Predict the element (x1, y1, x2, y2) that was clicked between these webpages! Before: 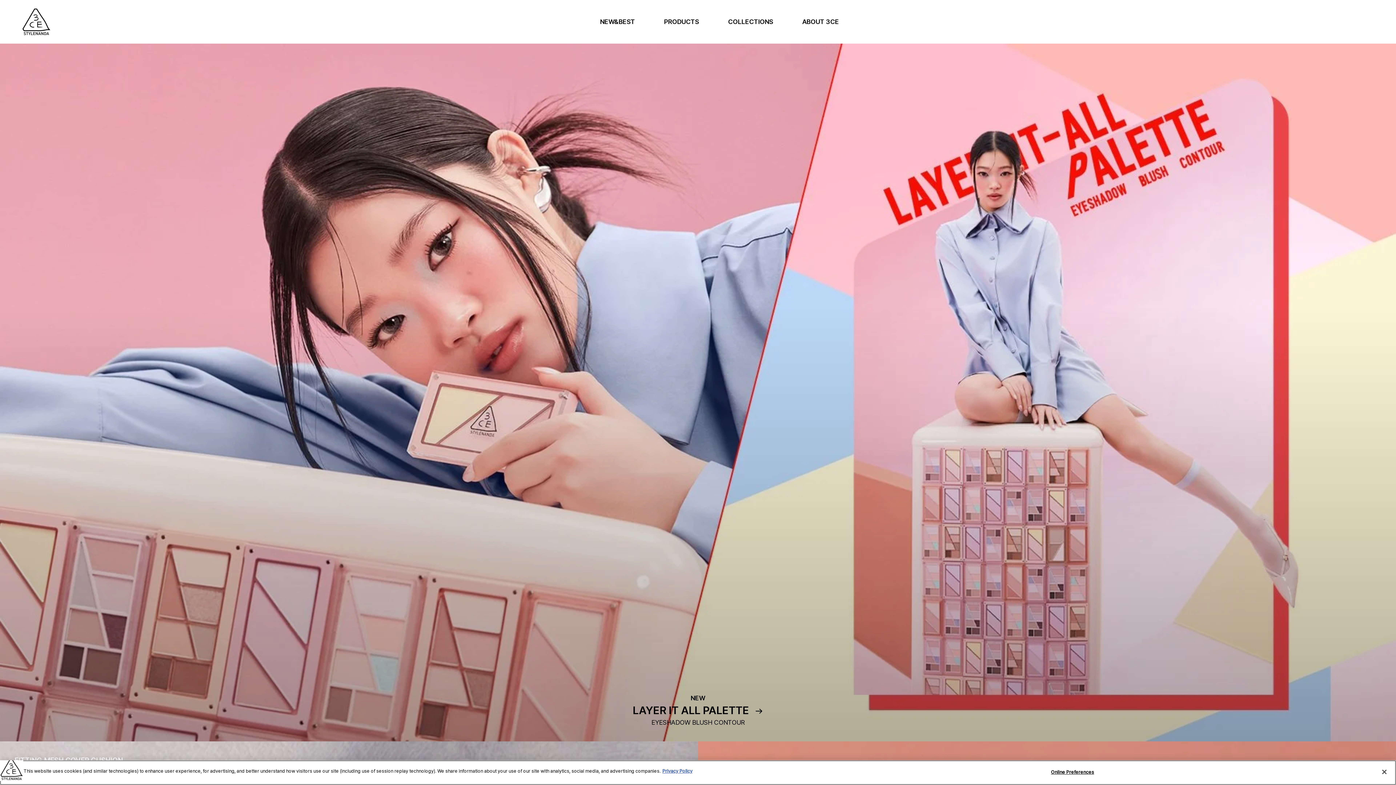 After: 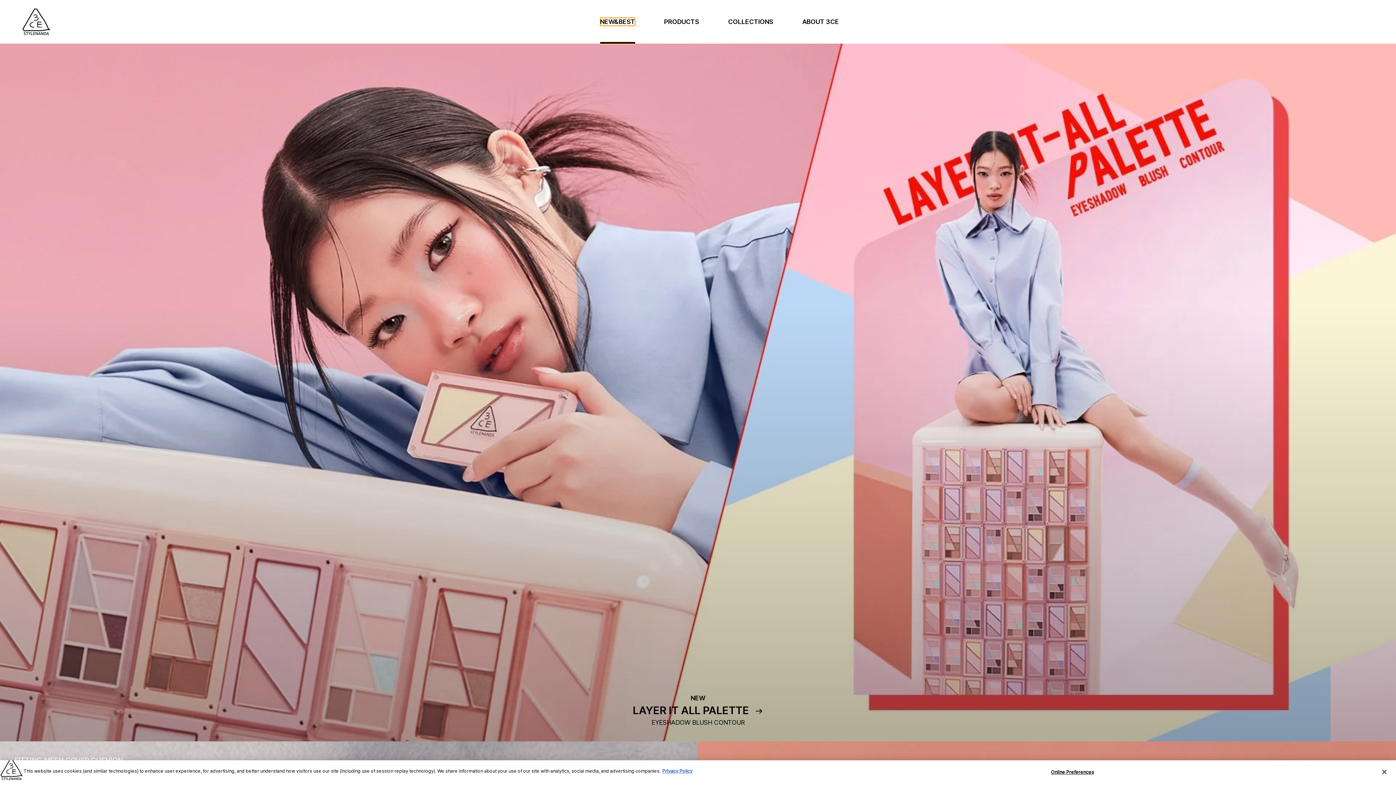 Action: bbox: (600, 17, 635, 25) label: NEW&BEST